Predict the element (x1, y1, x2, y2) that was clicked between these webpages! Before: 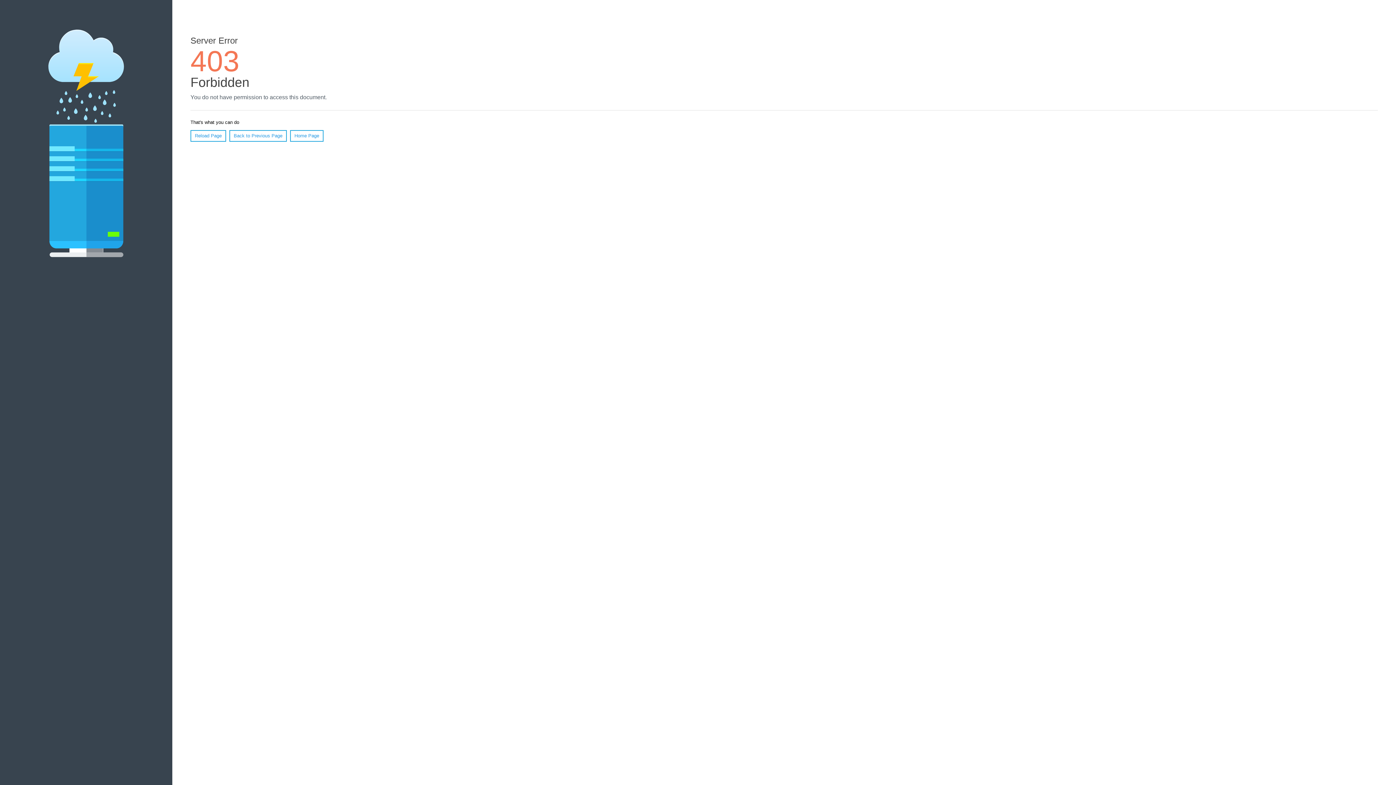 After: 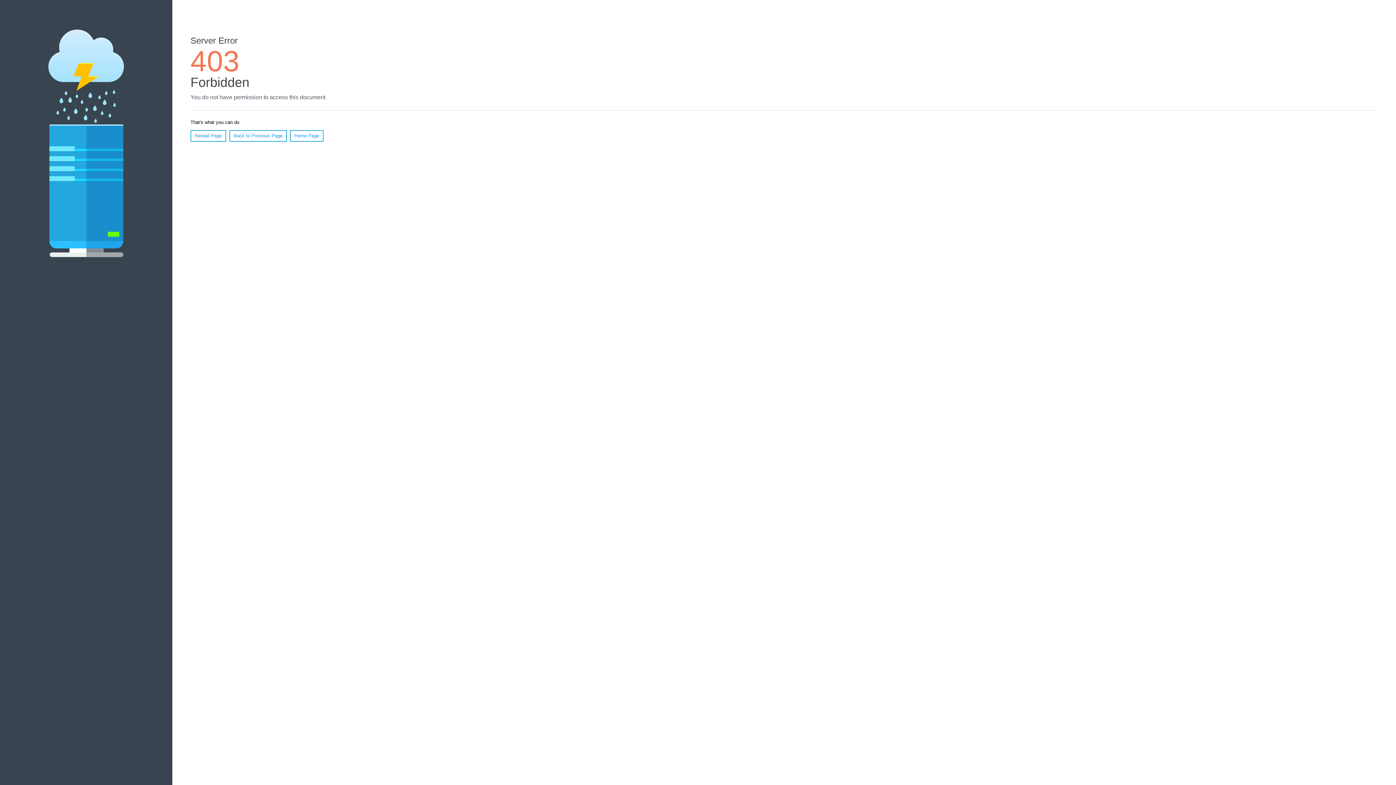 Action: bbox: (290, 130, 323, 141) label: Home Page